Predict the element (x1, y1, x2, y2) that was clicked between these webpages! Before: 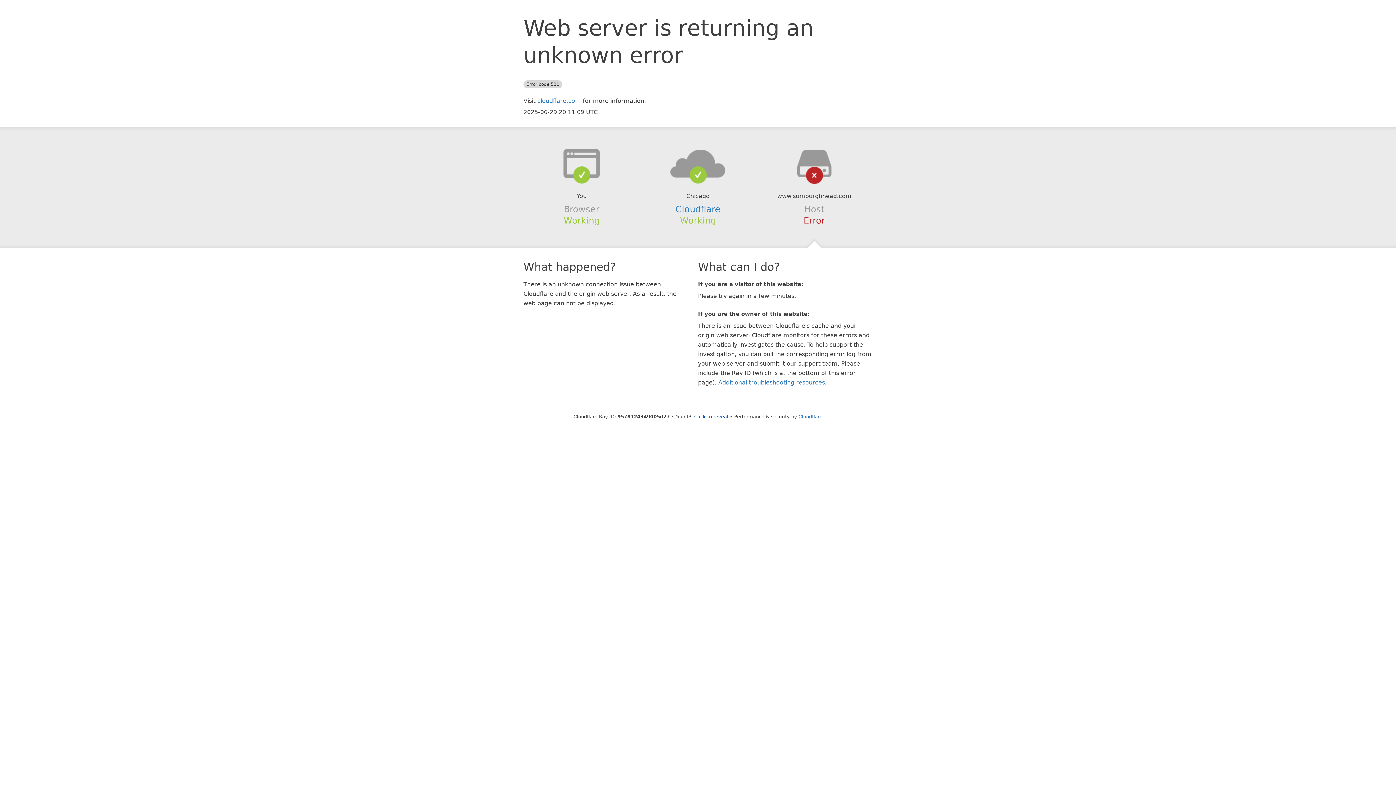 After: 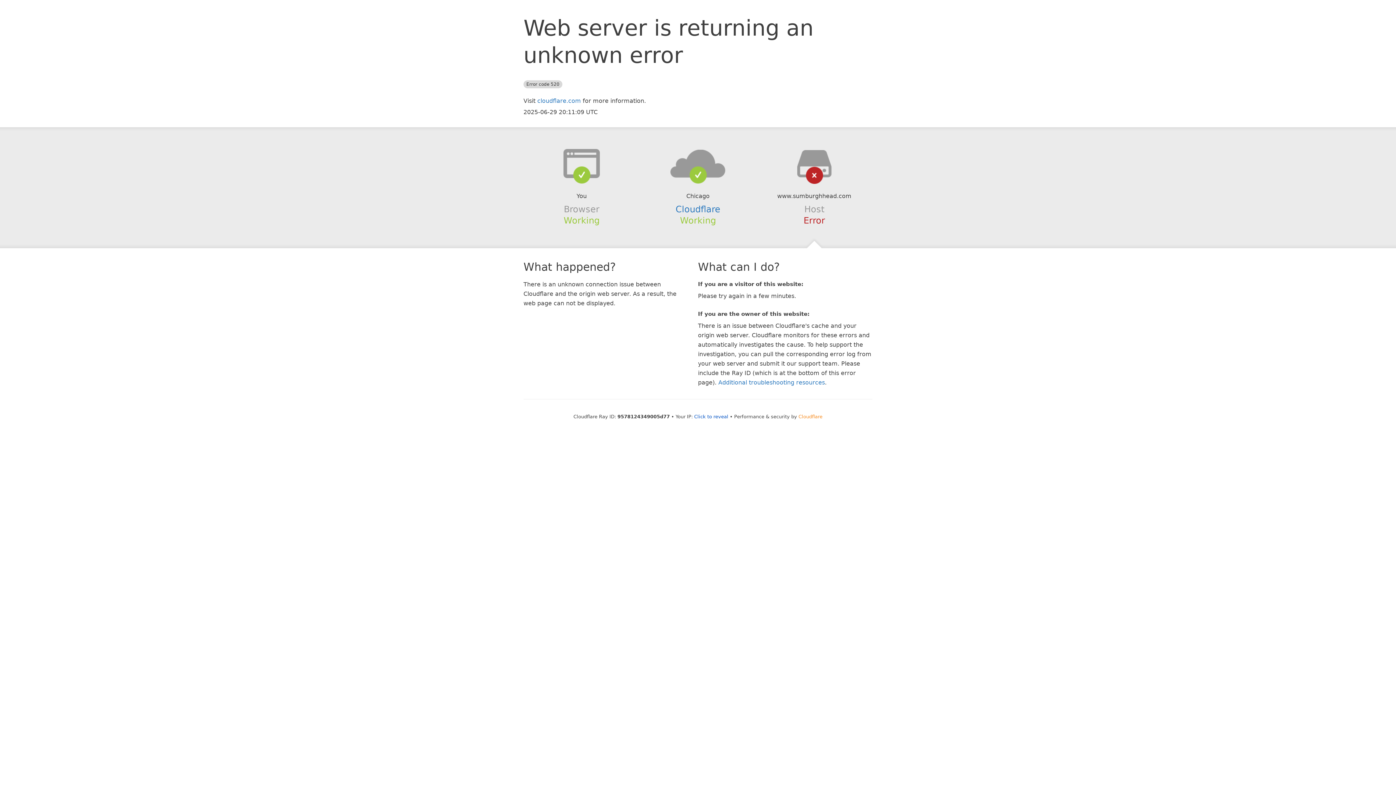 Action: label: Cloudflare bbox: (798, 414, 822, 419)